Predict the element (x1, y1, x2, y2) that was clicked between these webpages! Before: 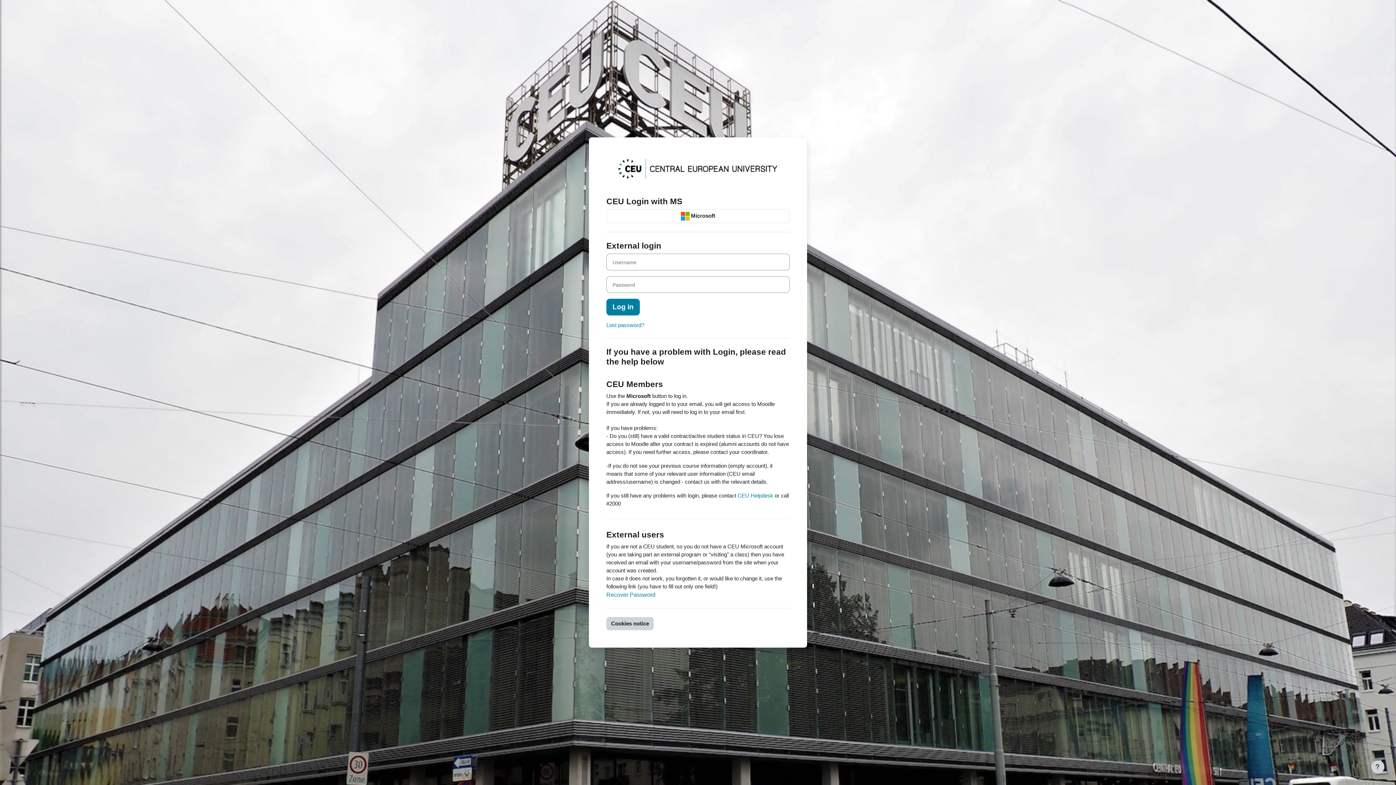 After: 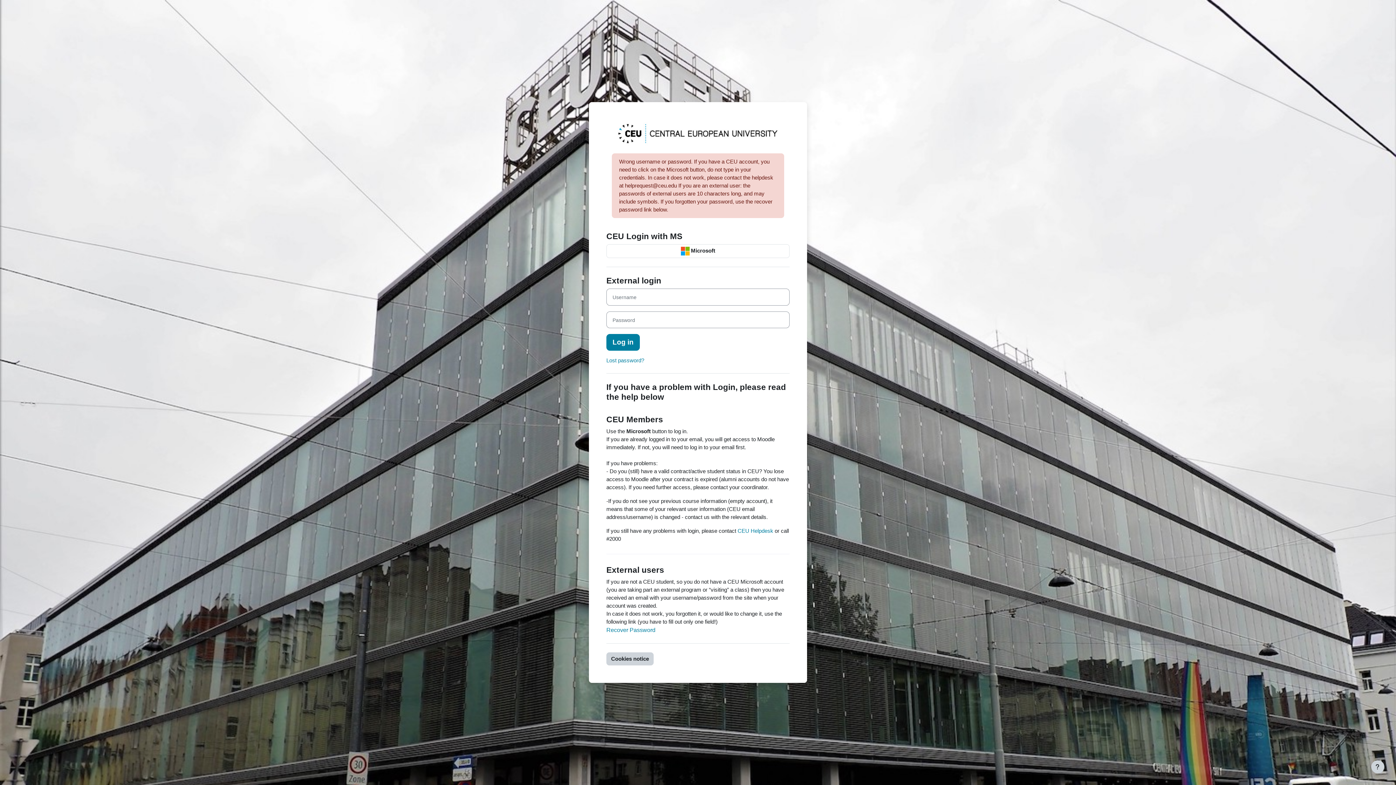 Action: bbox: (606, 298, 640, 315) label: Log in